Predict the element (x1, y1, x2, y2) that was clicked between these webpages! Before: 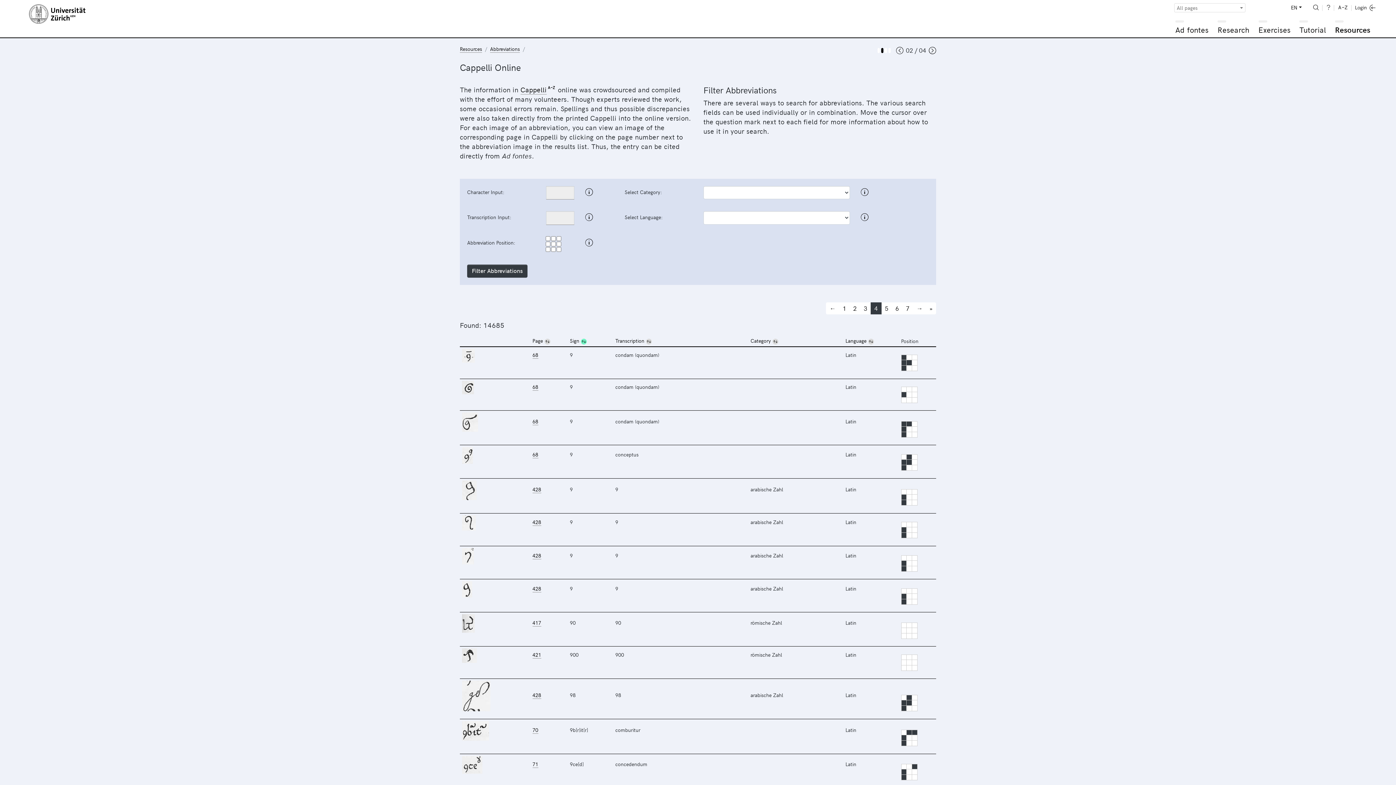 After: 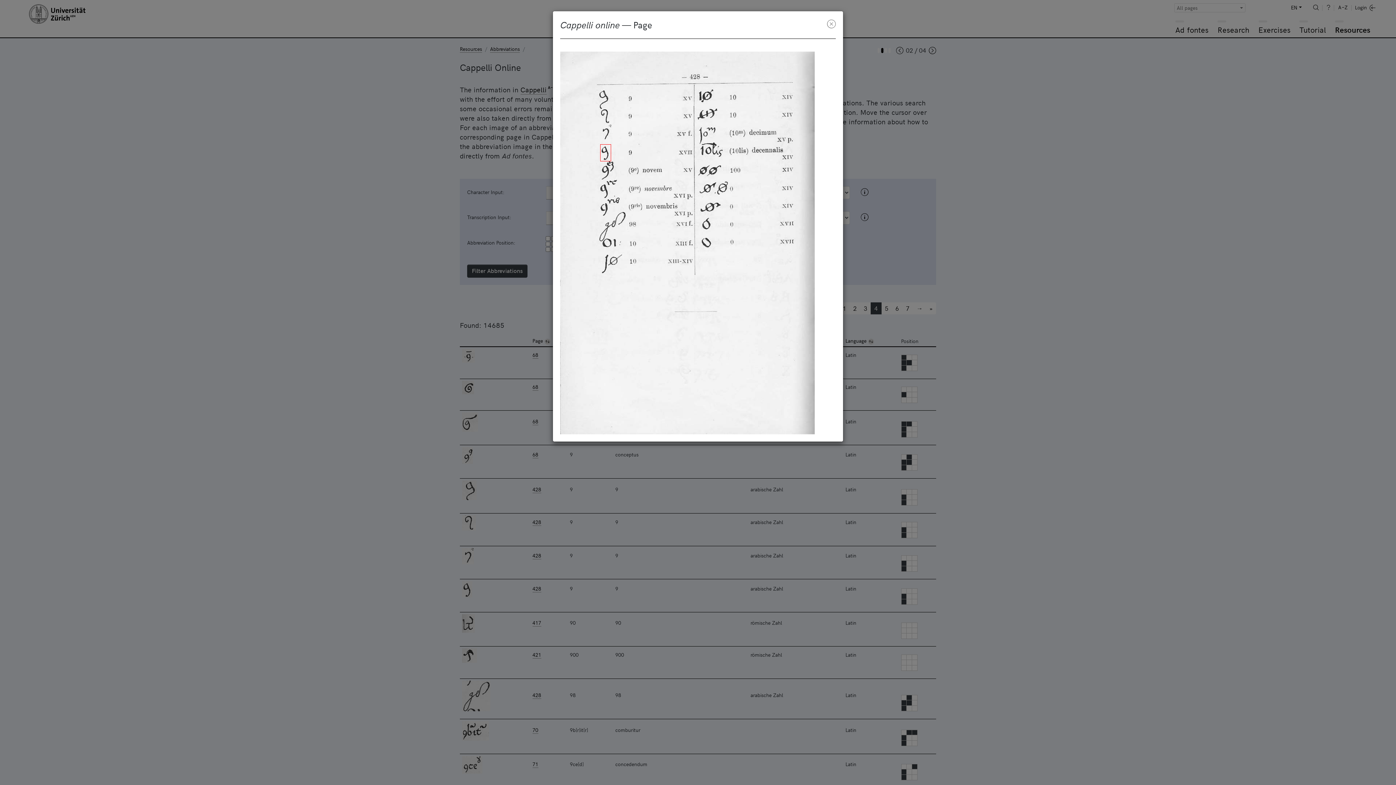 Action: label: 428 bbox: (532, 585, 541, 592)